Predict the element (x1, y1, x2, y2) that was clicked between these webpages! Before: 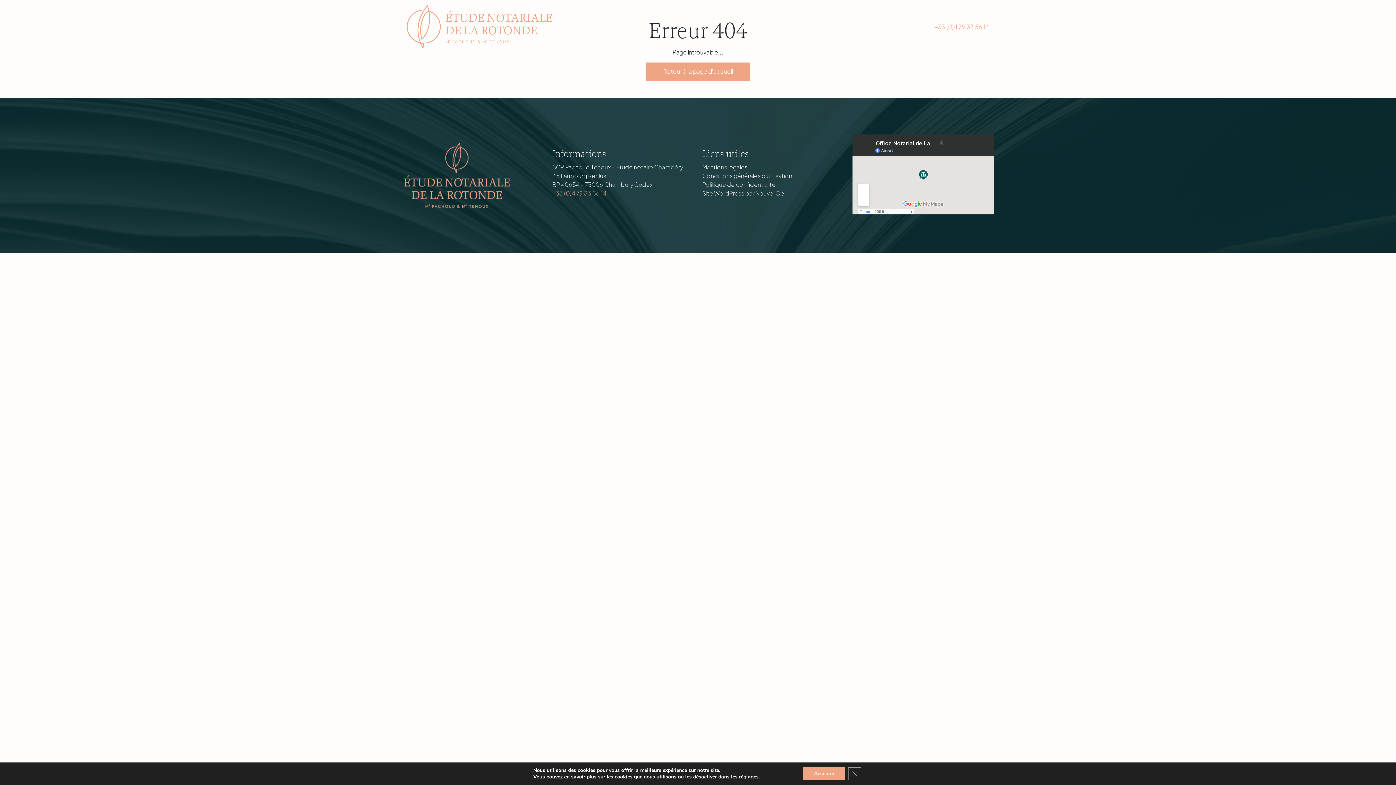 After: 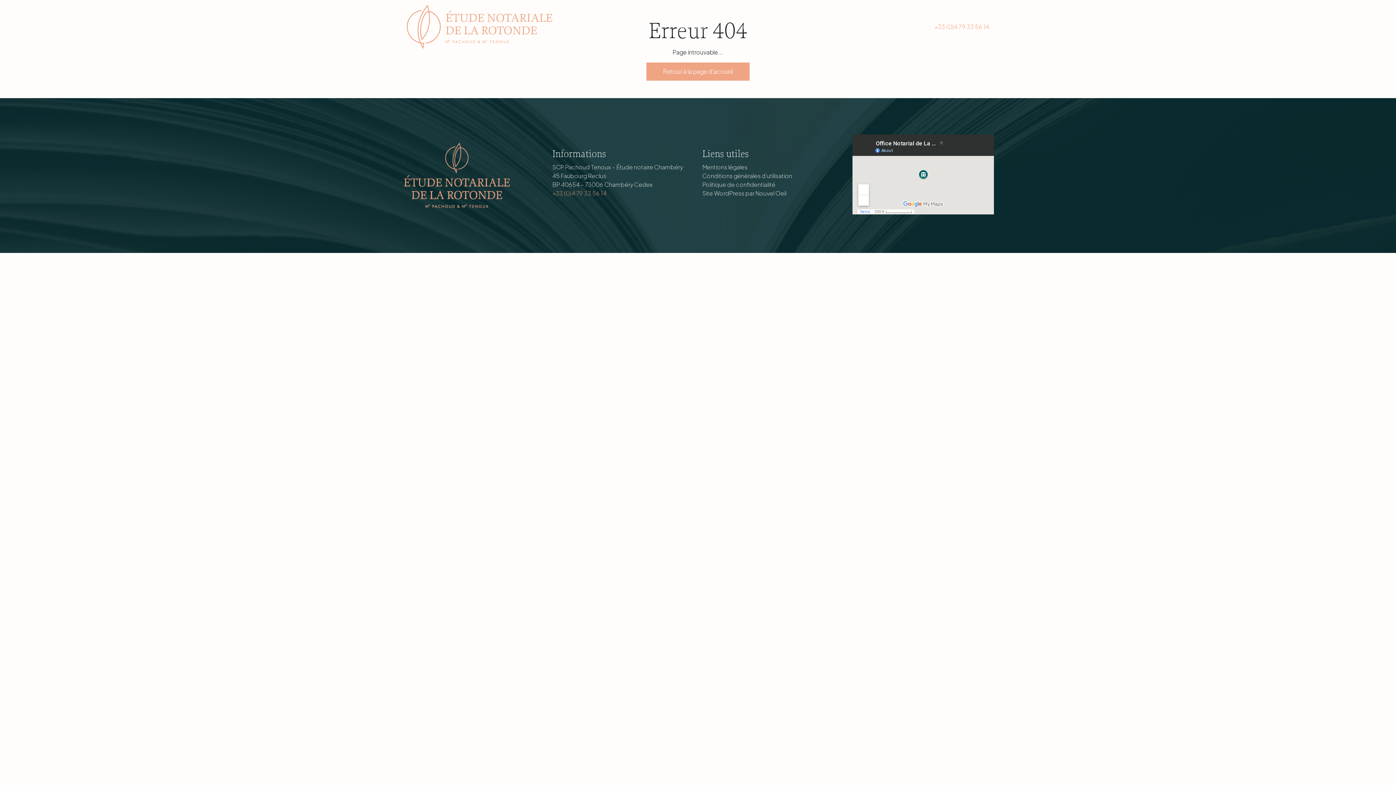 Action: label: Accepter bbox: (803, 767, 845, 780)